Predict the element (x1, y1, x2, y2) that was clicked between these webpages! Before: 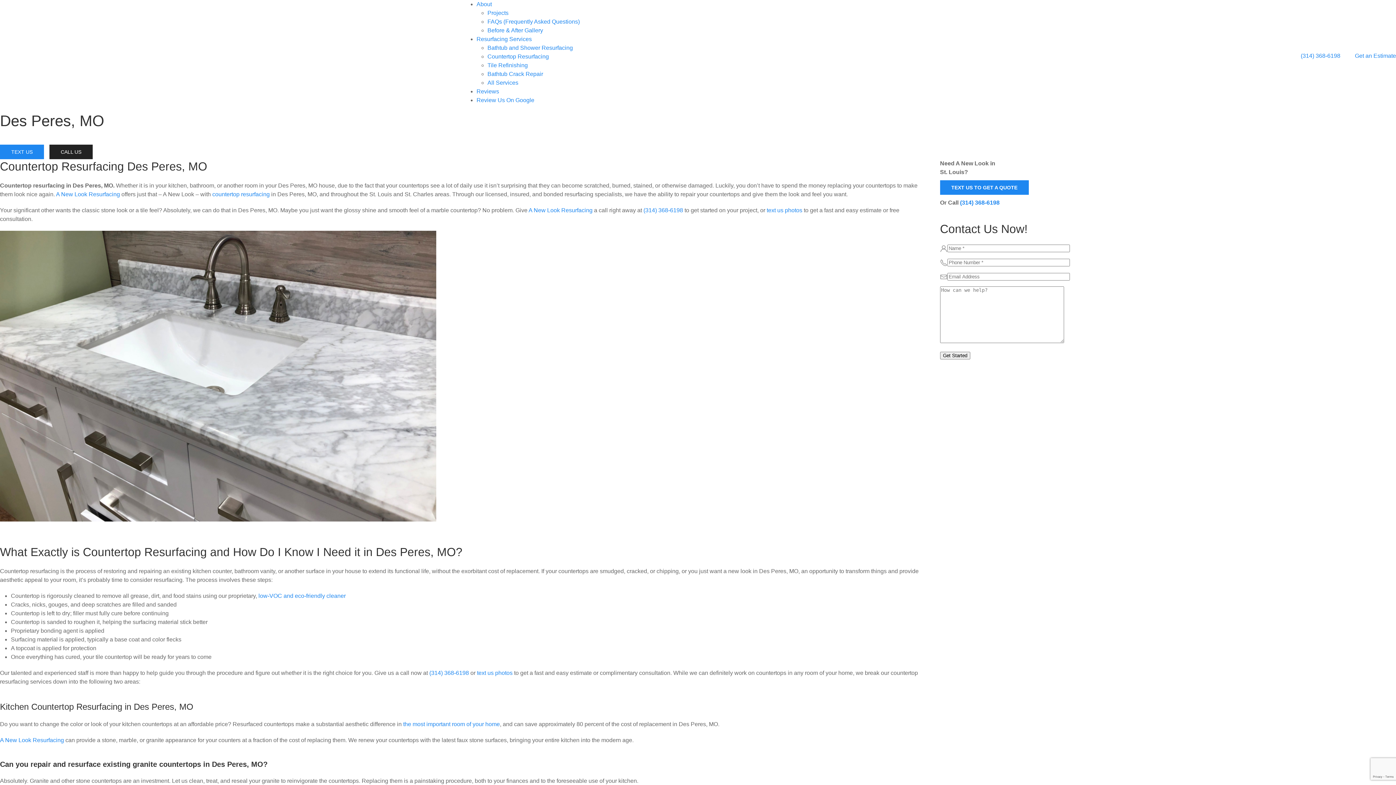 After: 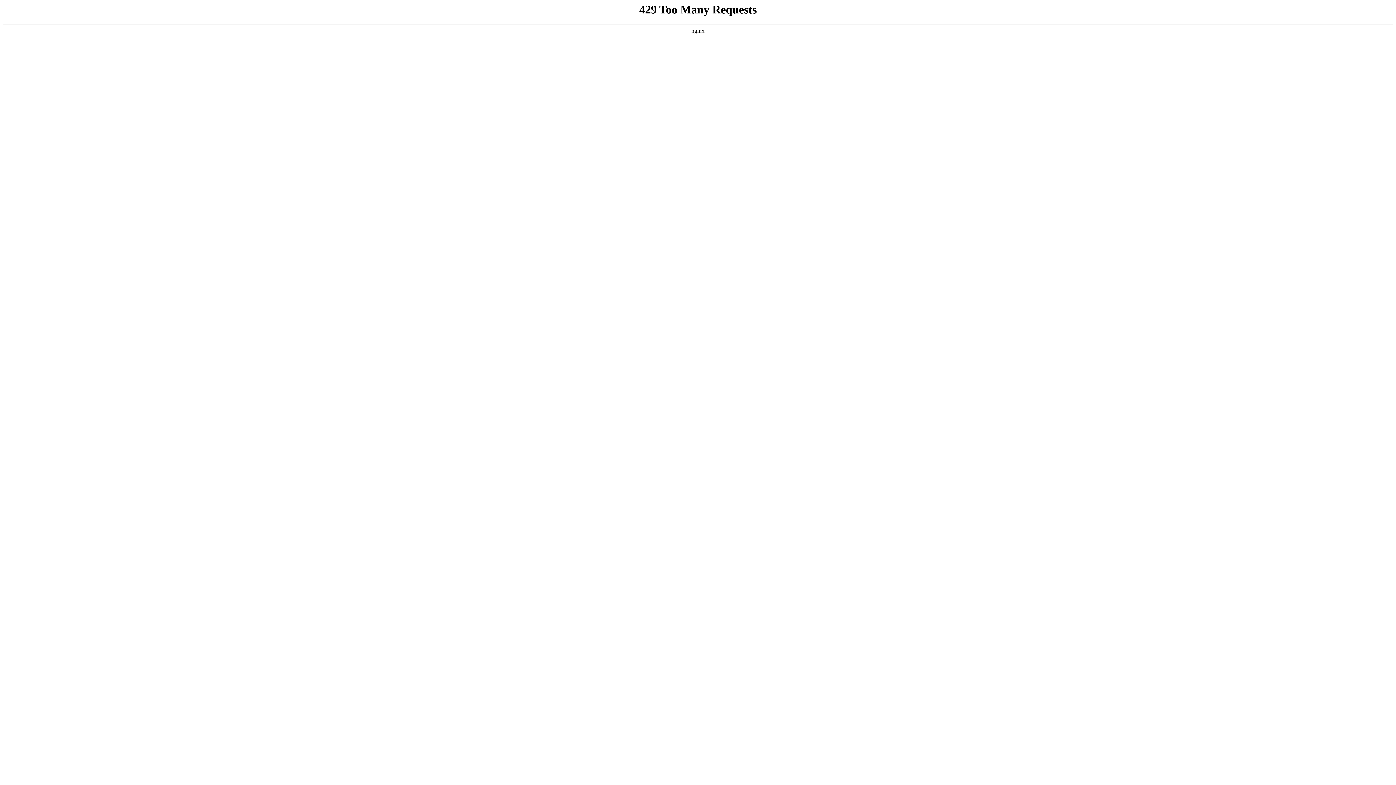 Action: label: About bbox: (476, 1, 491, 7)